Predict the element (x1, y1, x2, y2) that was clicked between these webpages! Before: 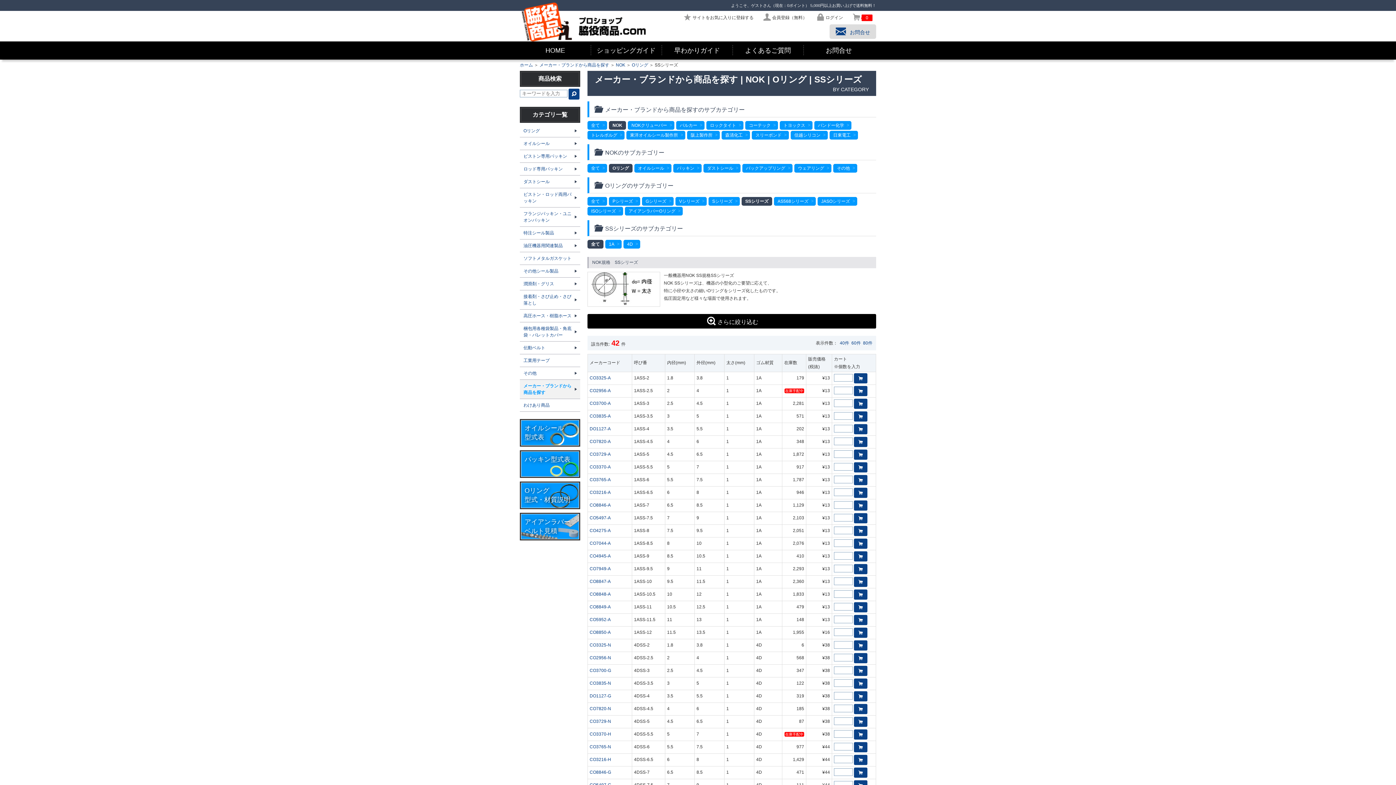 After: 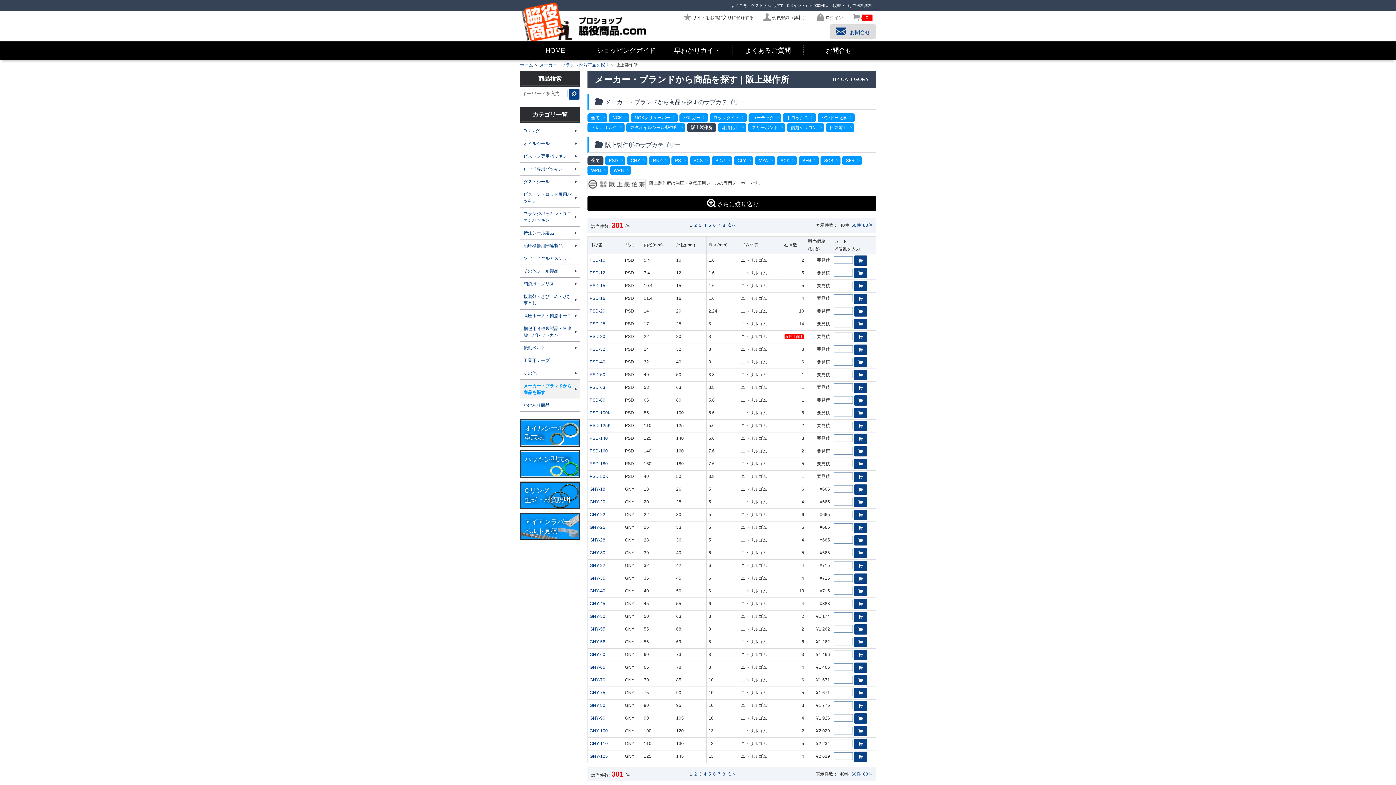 Action: label: 阪上製作所 bbox: (687, 130, 720, 139)